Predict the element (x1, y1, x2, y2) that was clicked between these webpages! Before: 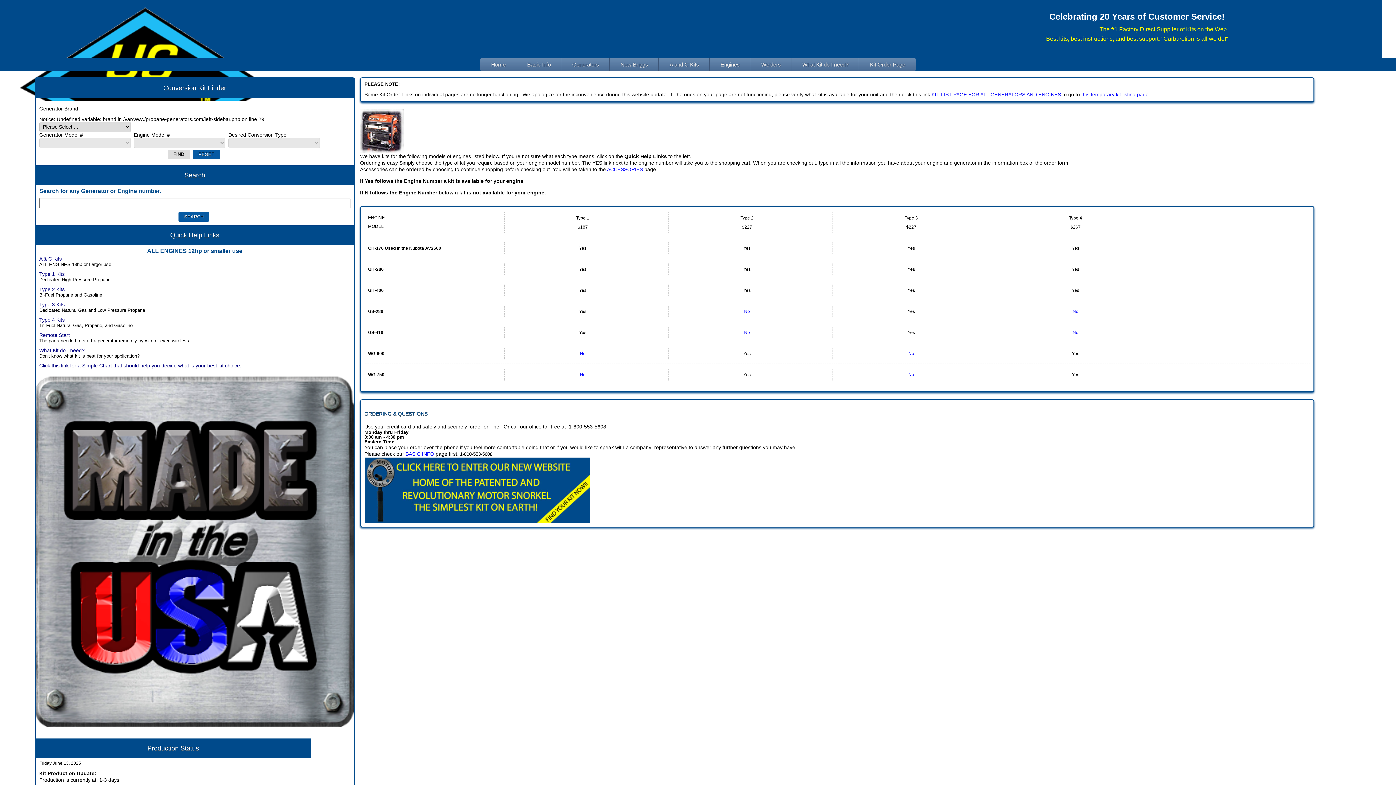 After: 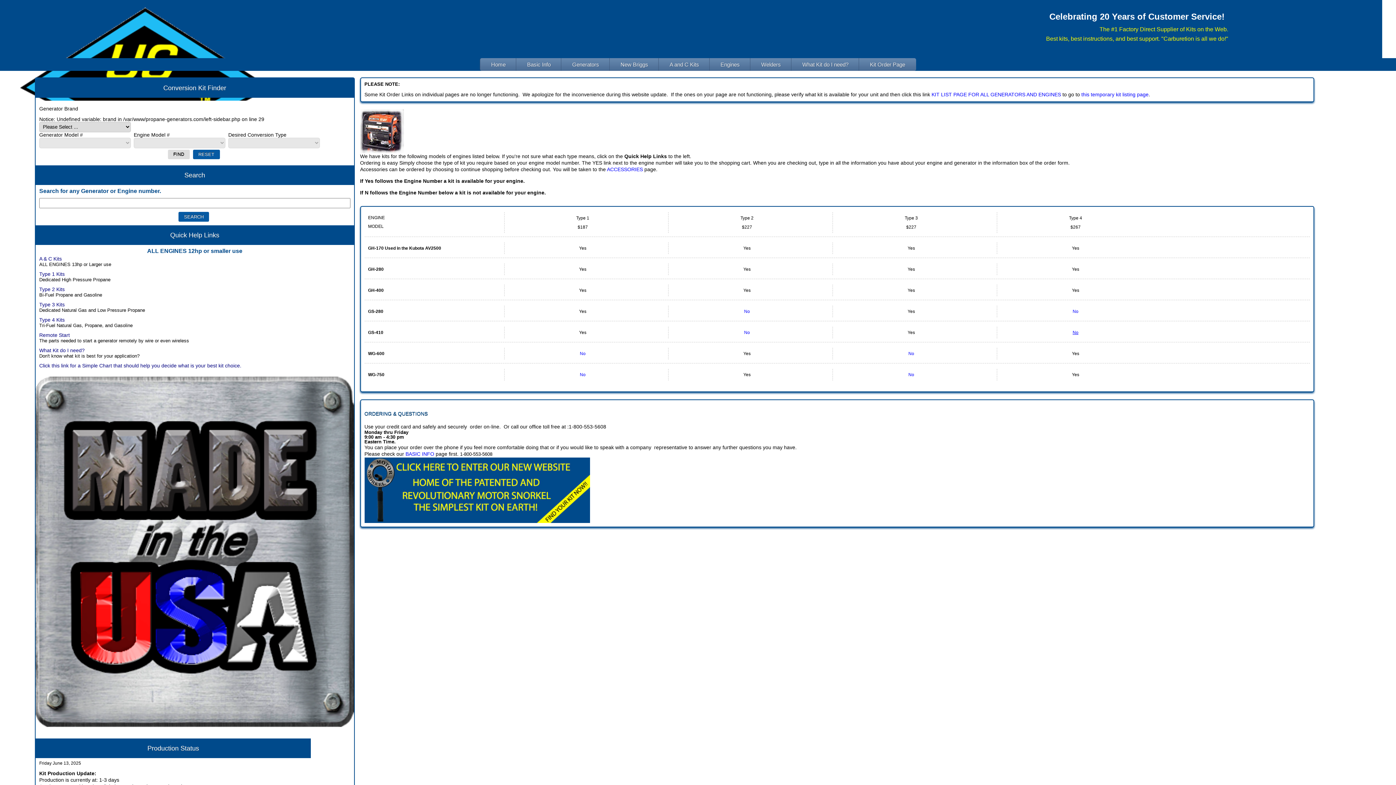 Action: bbox: (1072, 330, 1078, 335) label: No